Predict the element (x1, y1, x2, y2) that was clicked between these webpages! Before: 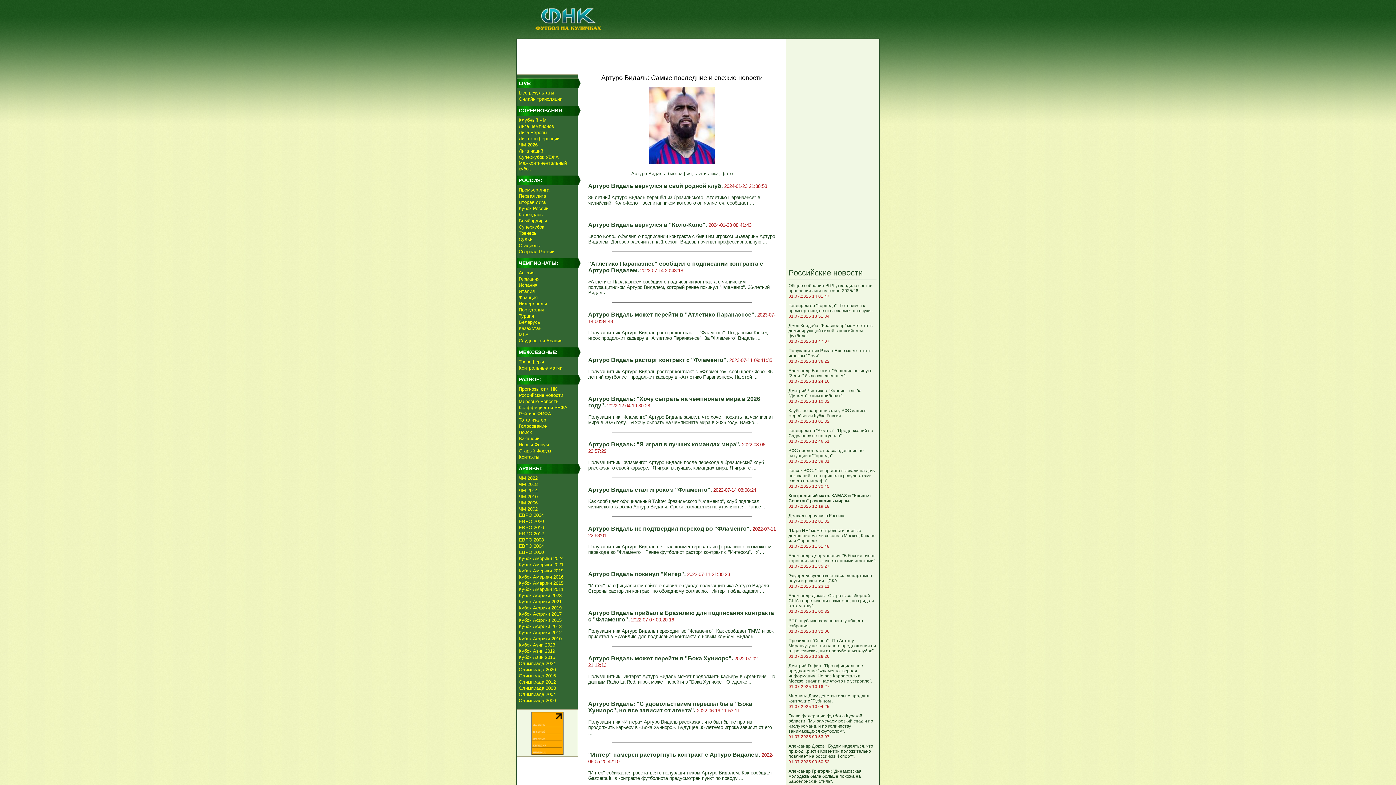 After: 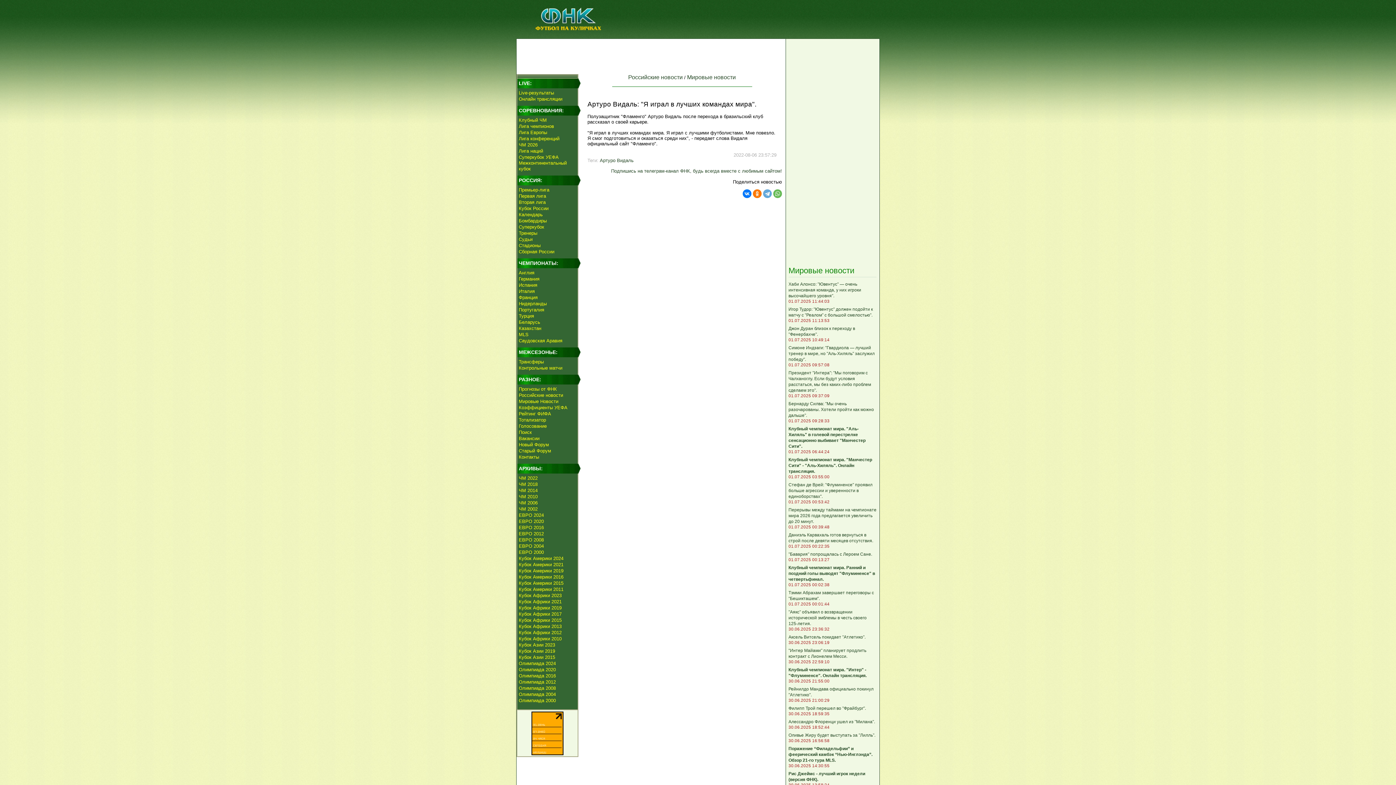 Action: bbox: (588, 441, 742, 447) label: Артуро Видаль: "Я играл в лучших командах мира". 